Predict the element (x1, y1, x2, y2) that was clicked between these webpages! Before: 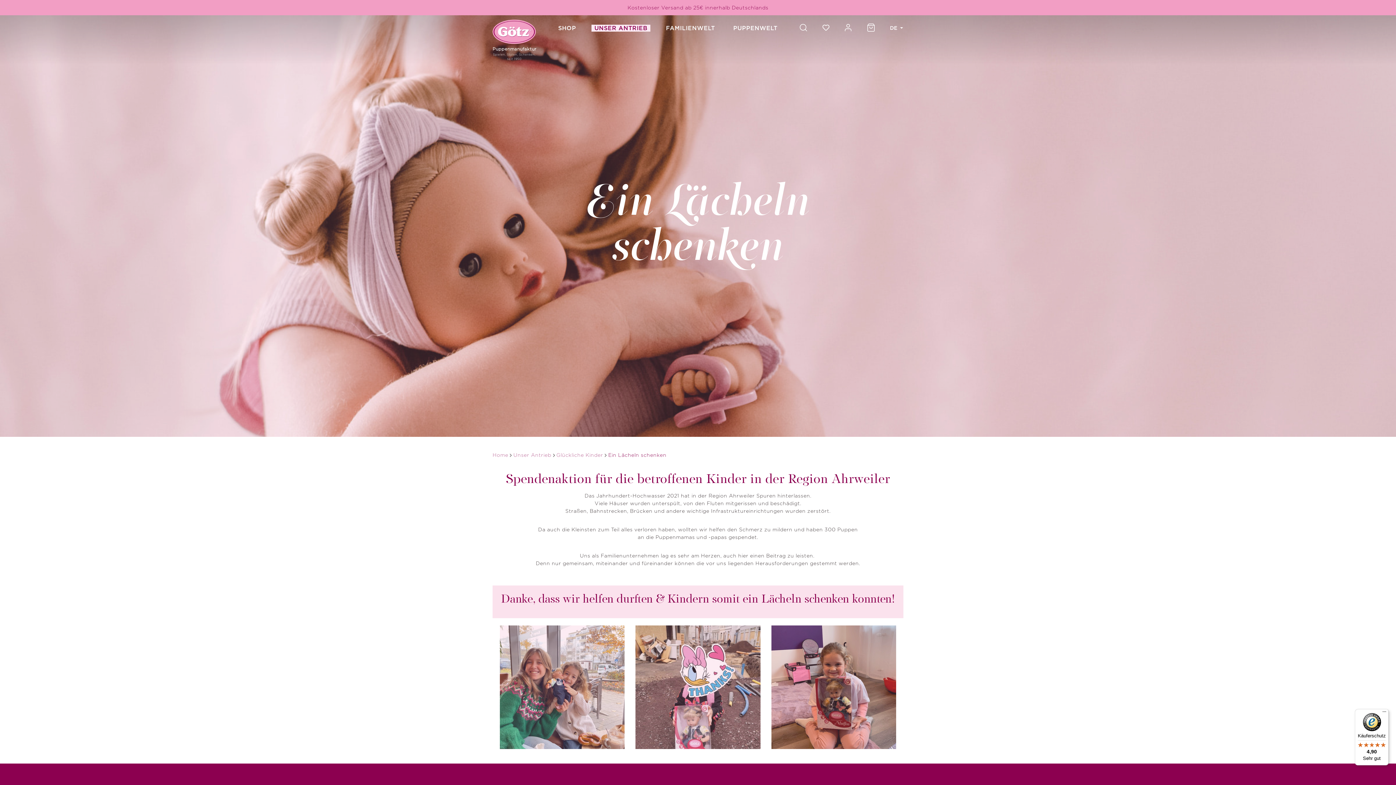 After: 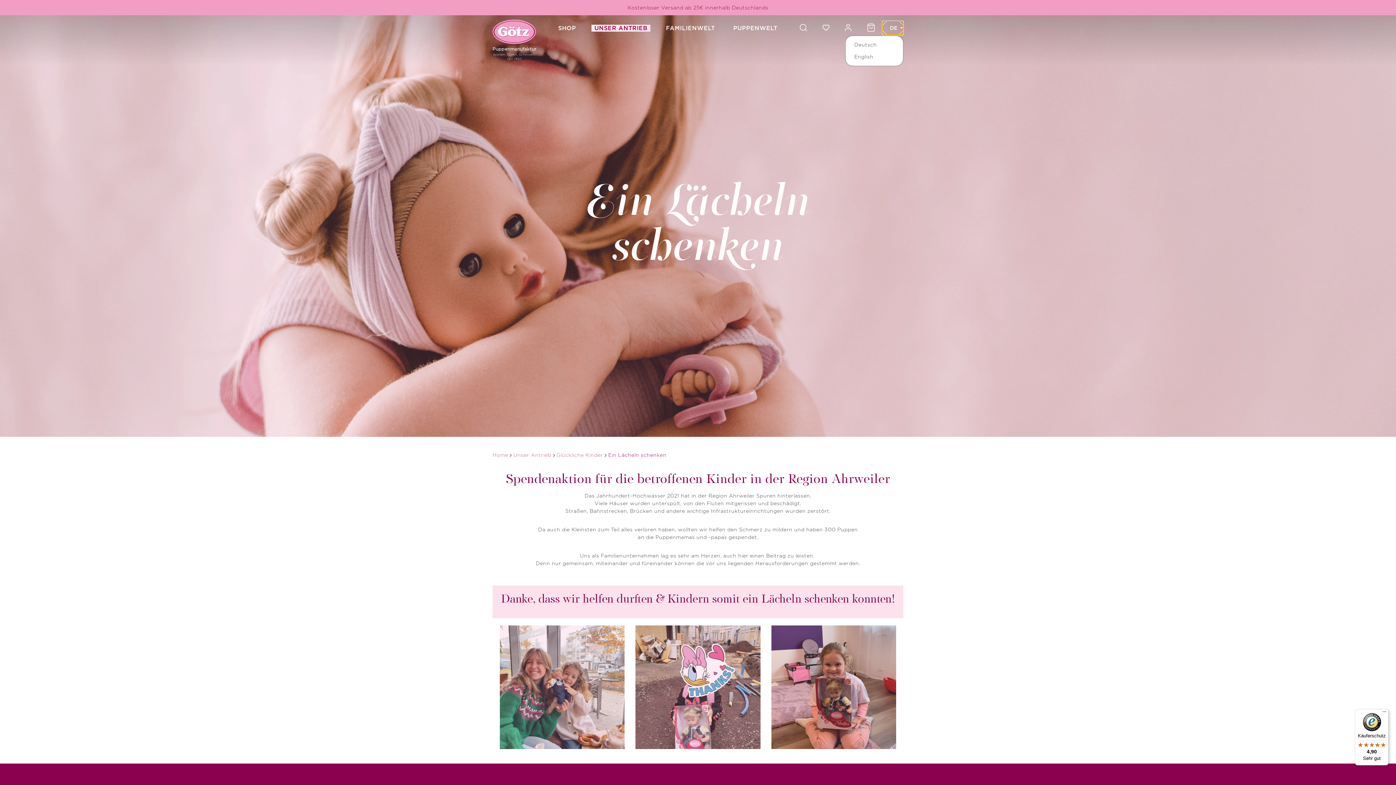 Action: bbox: (882, 21, 903, 35) label: DE 